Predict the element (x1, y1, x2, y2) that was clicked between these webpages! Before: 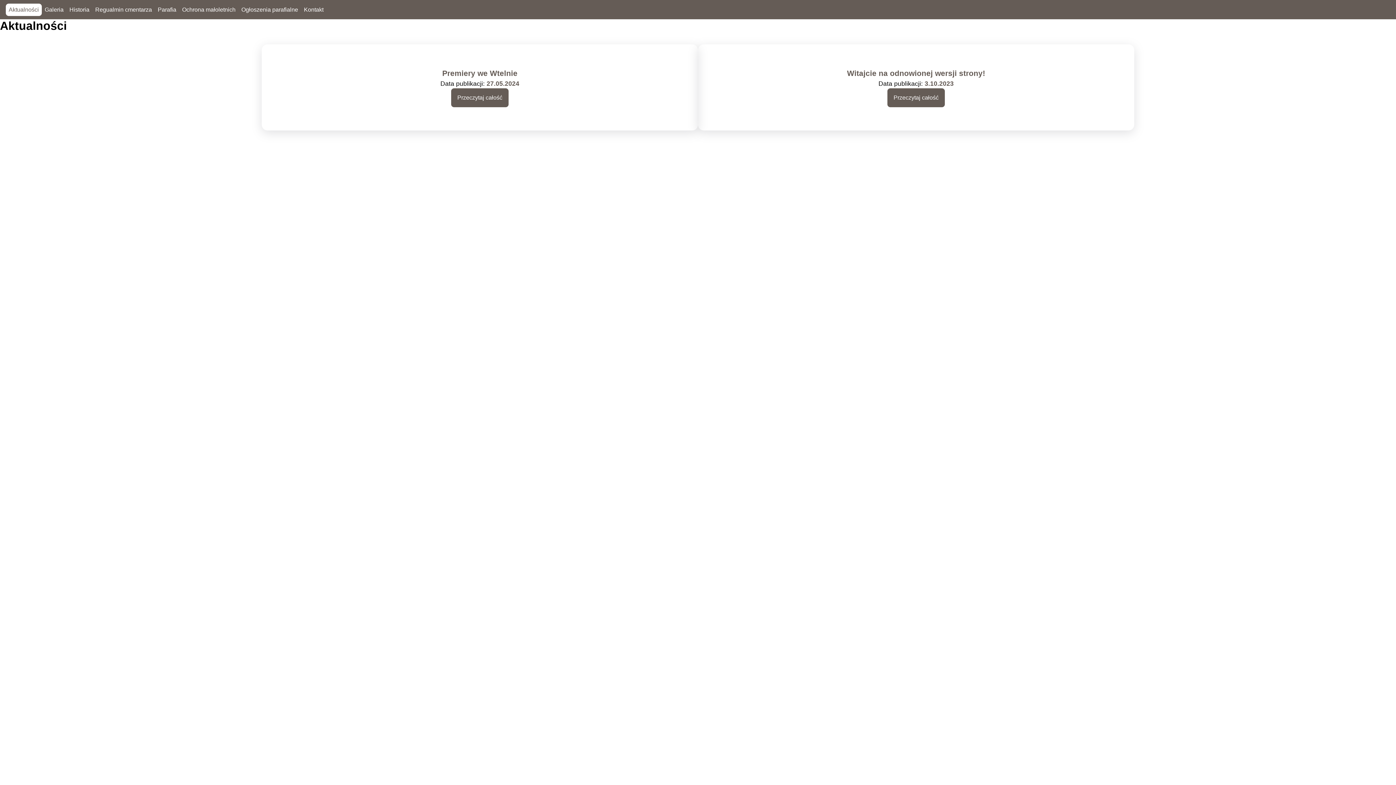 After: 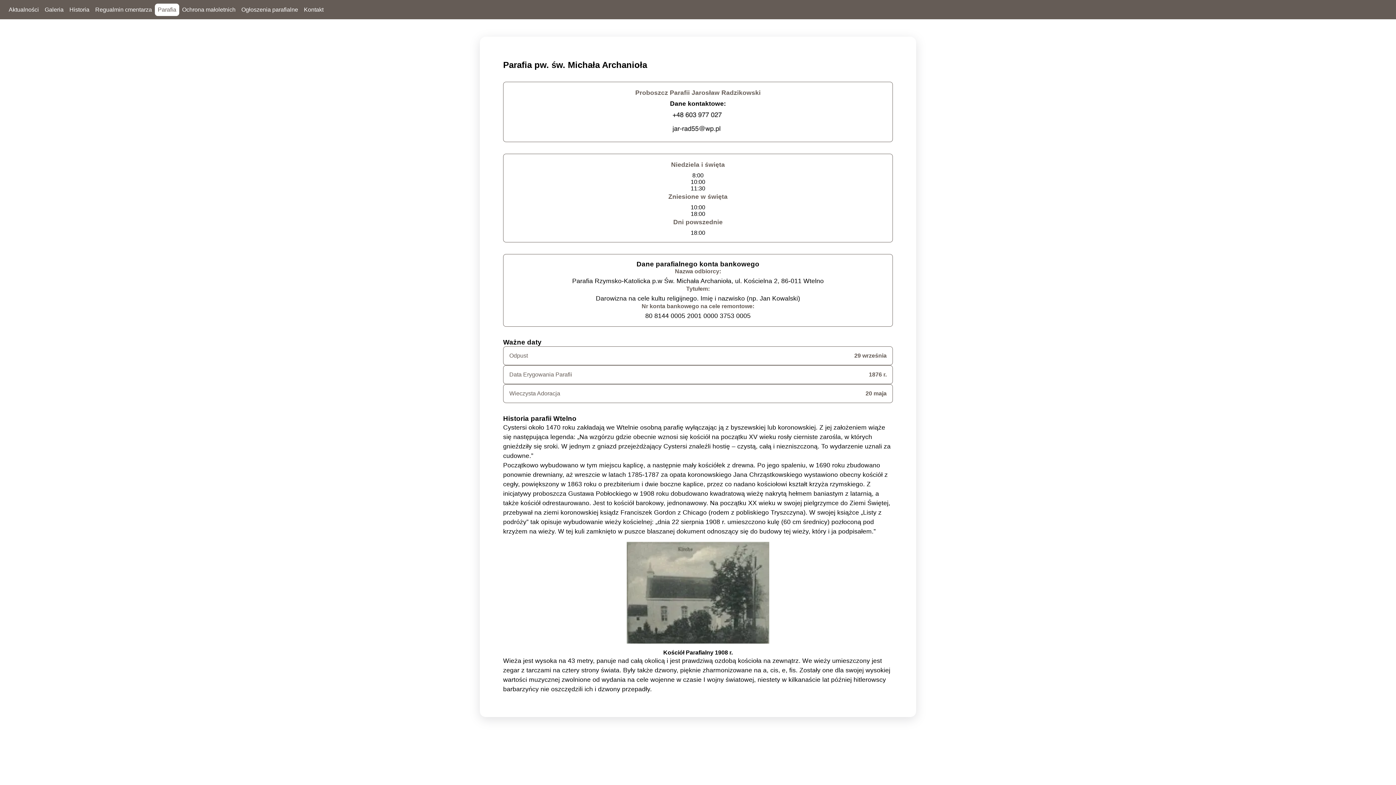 Action: label: Parafia bbox: (154, 3, 179, 15)